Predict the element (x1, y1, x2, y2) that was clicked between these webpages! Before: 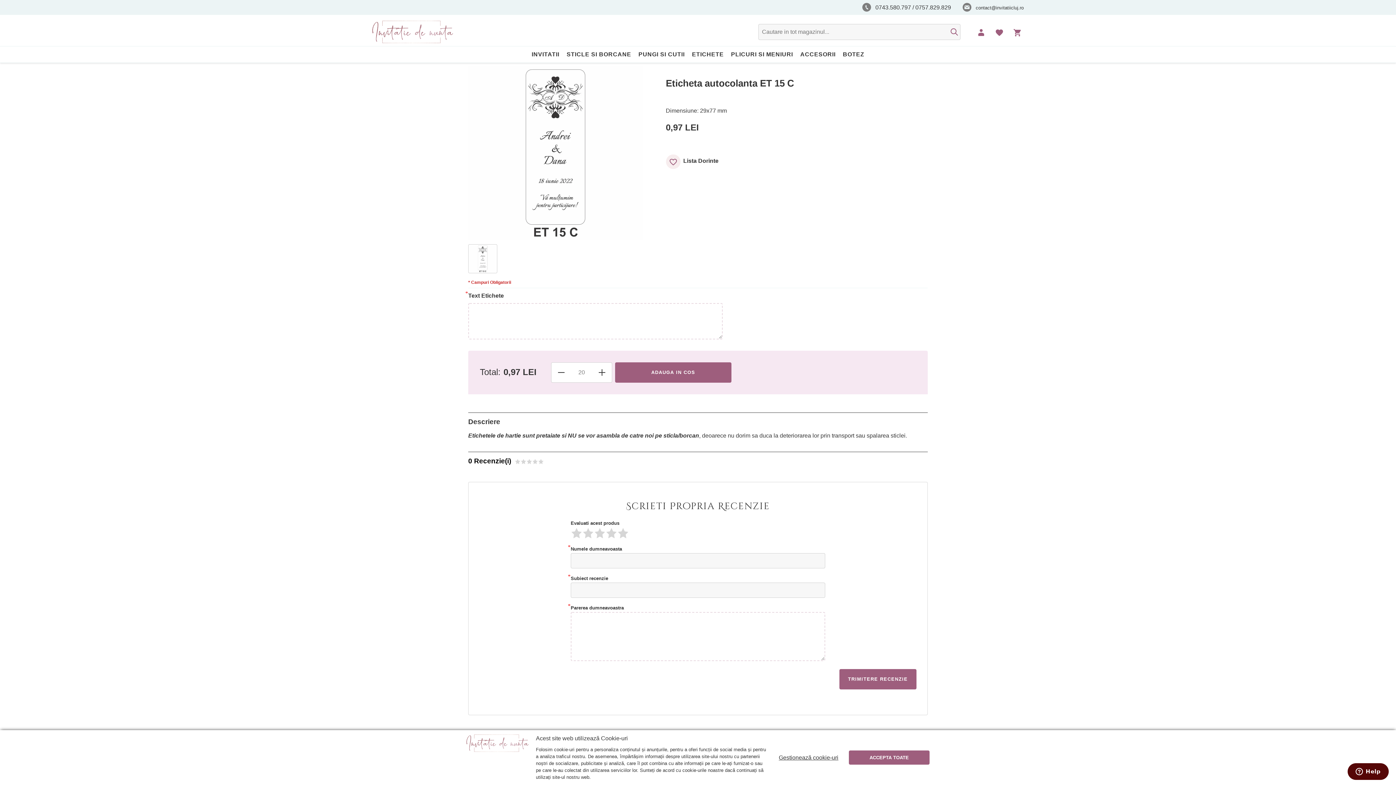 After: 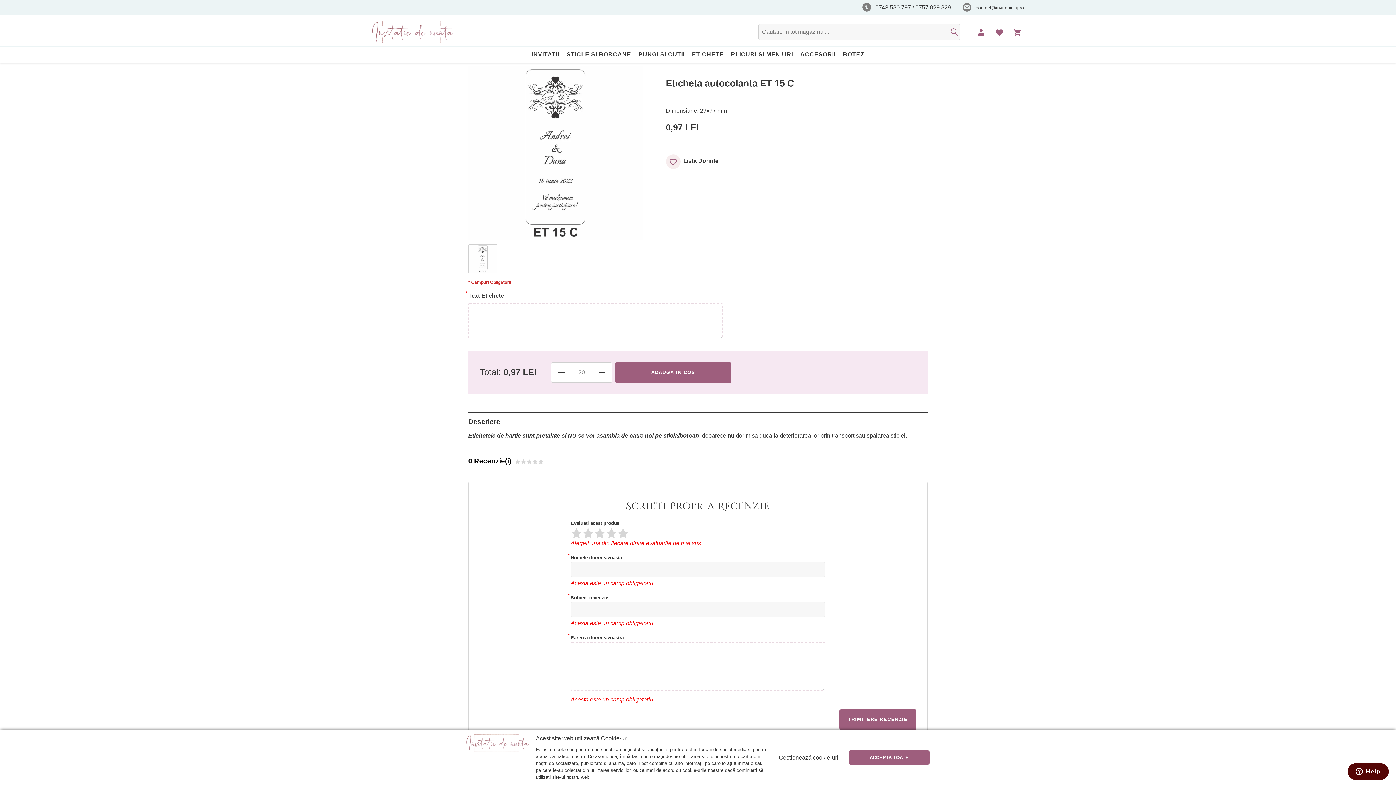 Action: label: TRIMITERE RECENZIE bbox: (839, 669, 916, 689)